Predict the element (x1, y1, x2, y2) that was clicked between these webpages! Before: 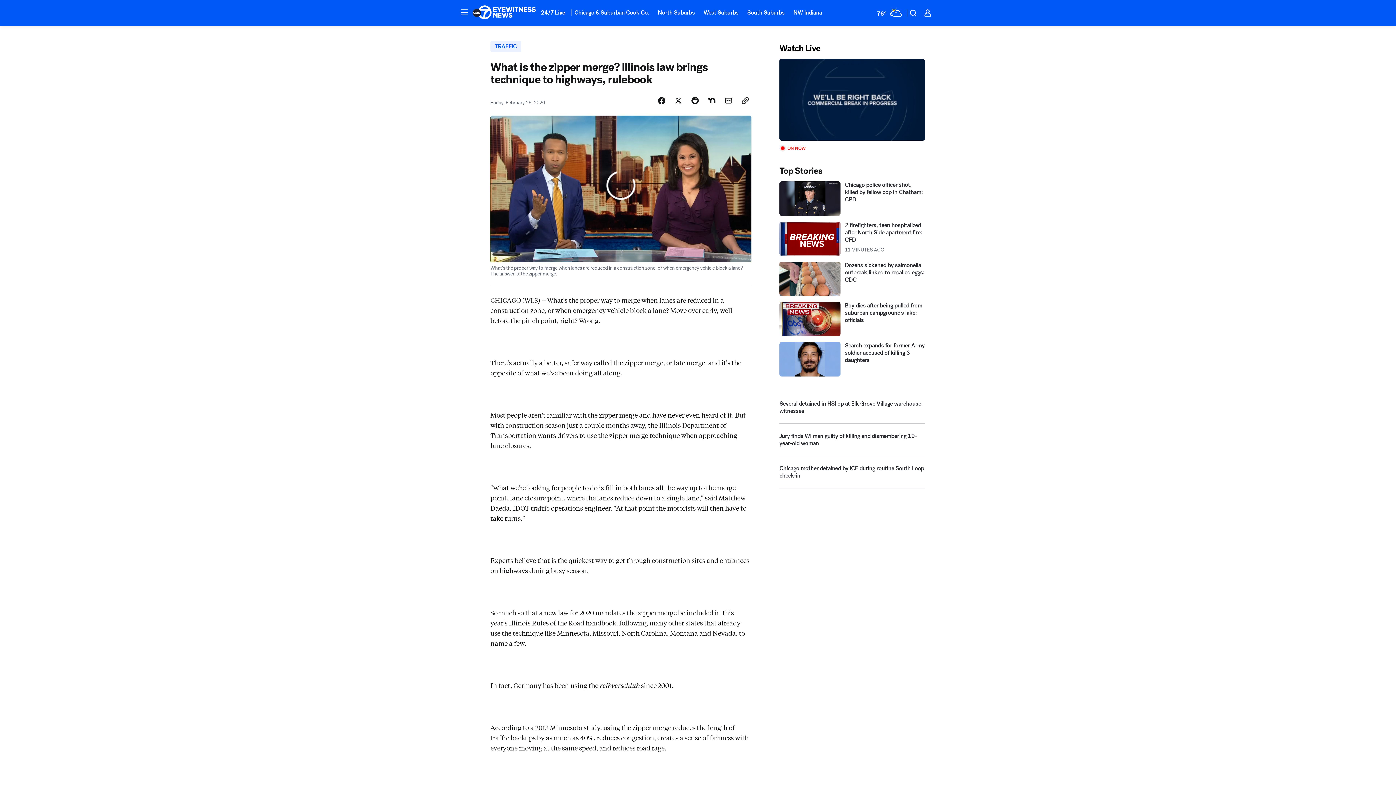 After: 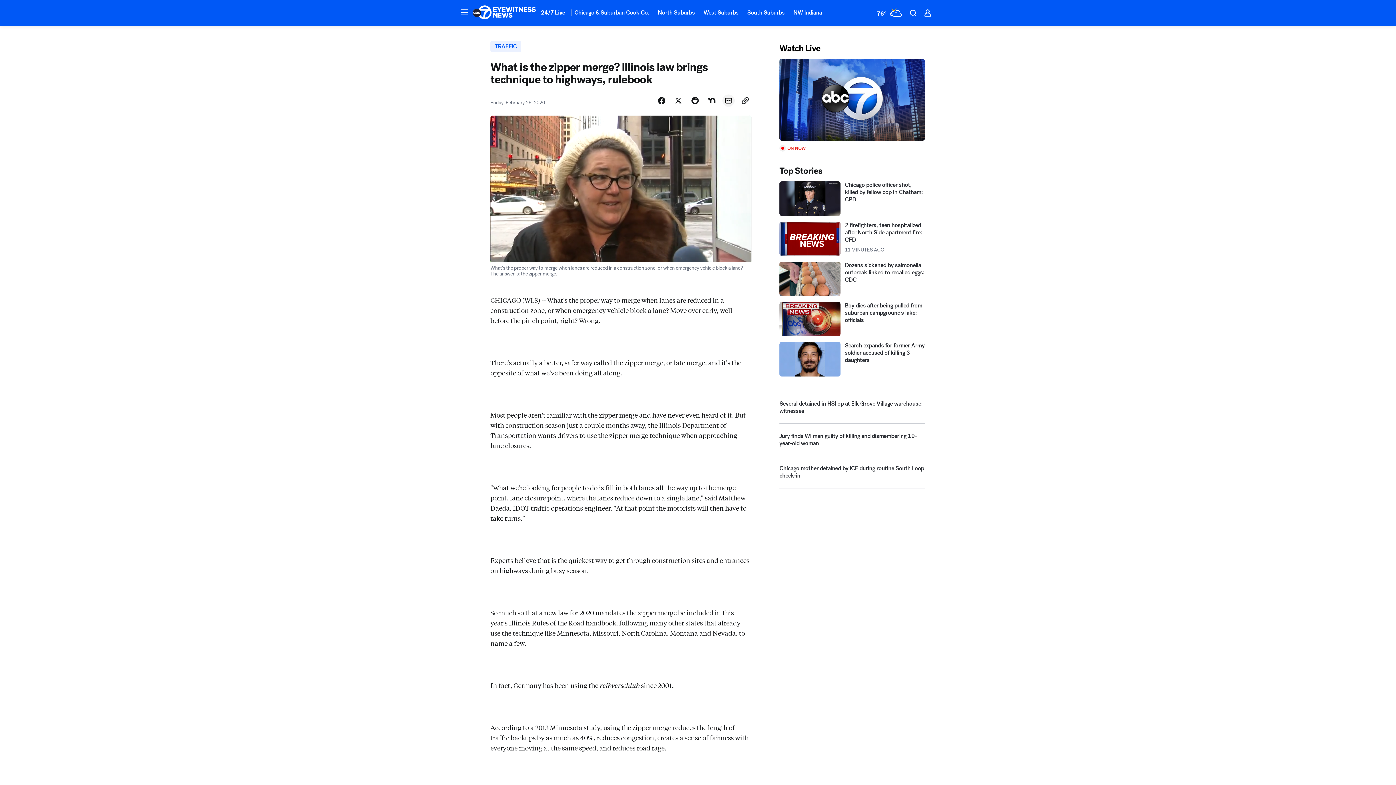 Action: bbox: (722, 127, 734, 139) label: Share Story by Email